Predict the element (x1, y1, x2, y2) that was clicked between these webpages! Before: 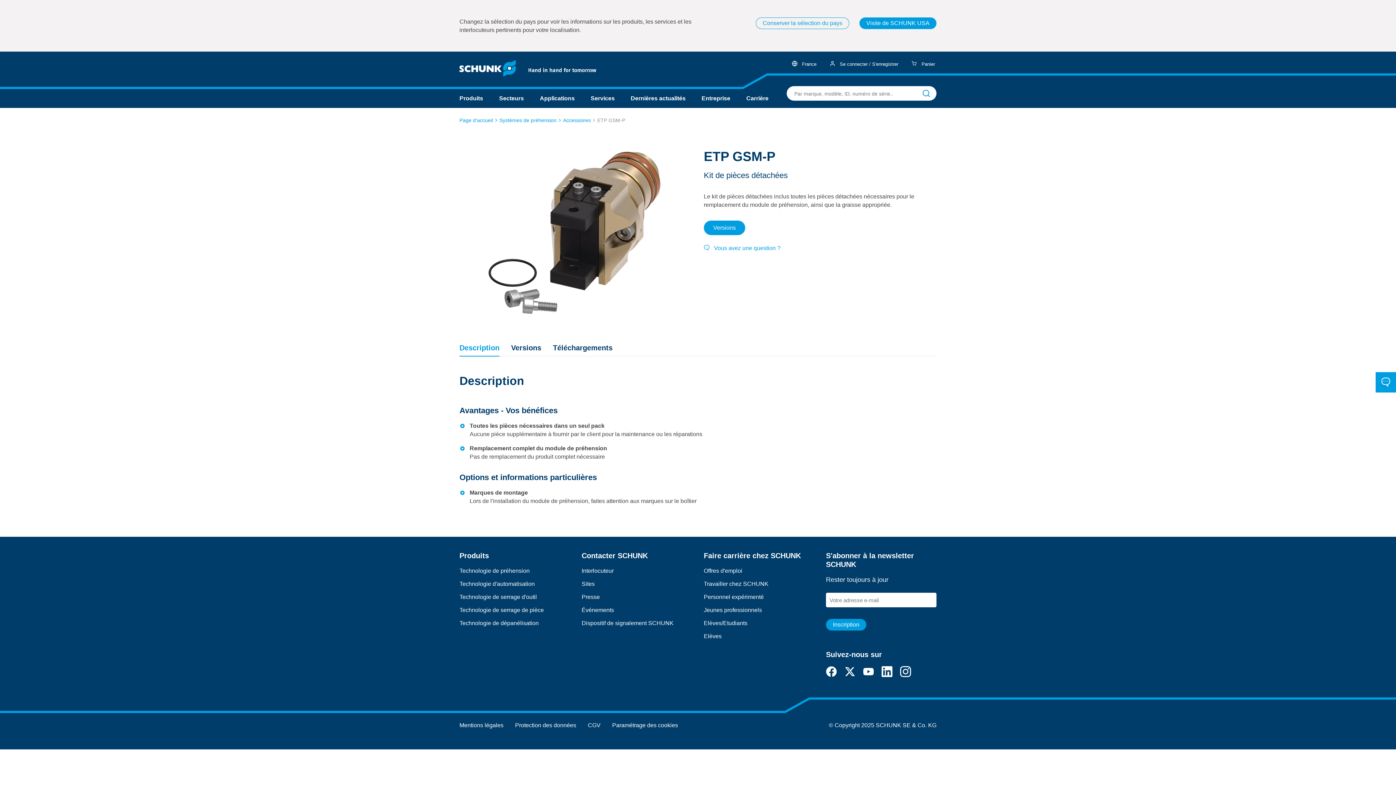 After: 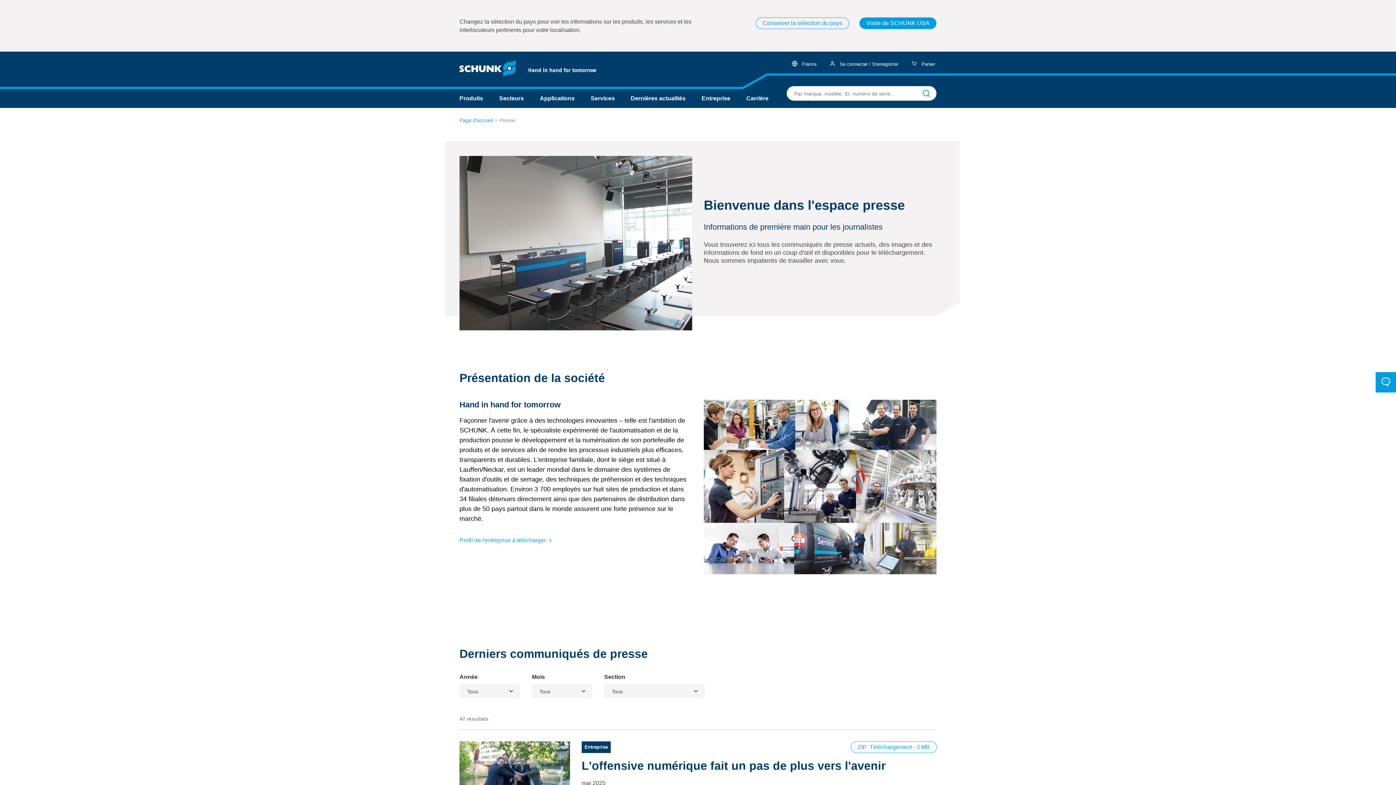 Action: label: Presse bbox: (581, 593, 692, 606)